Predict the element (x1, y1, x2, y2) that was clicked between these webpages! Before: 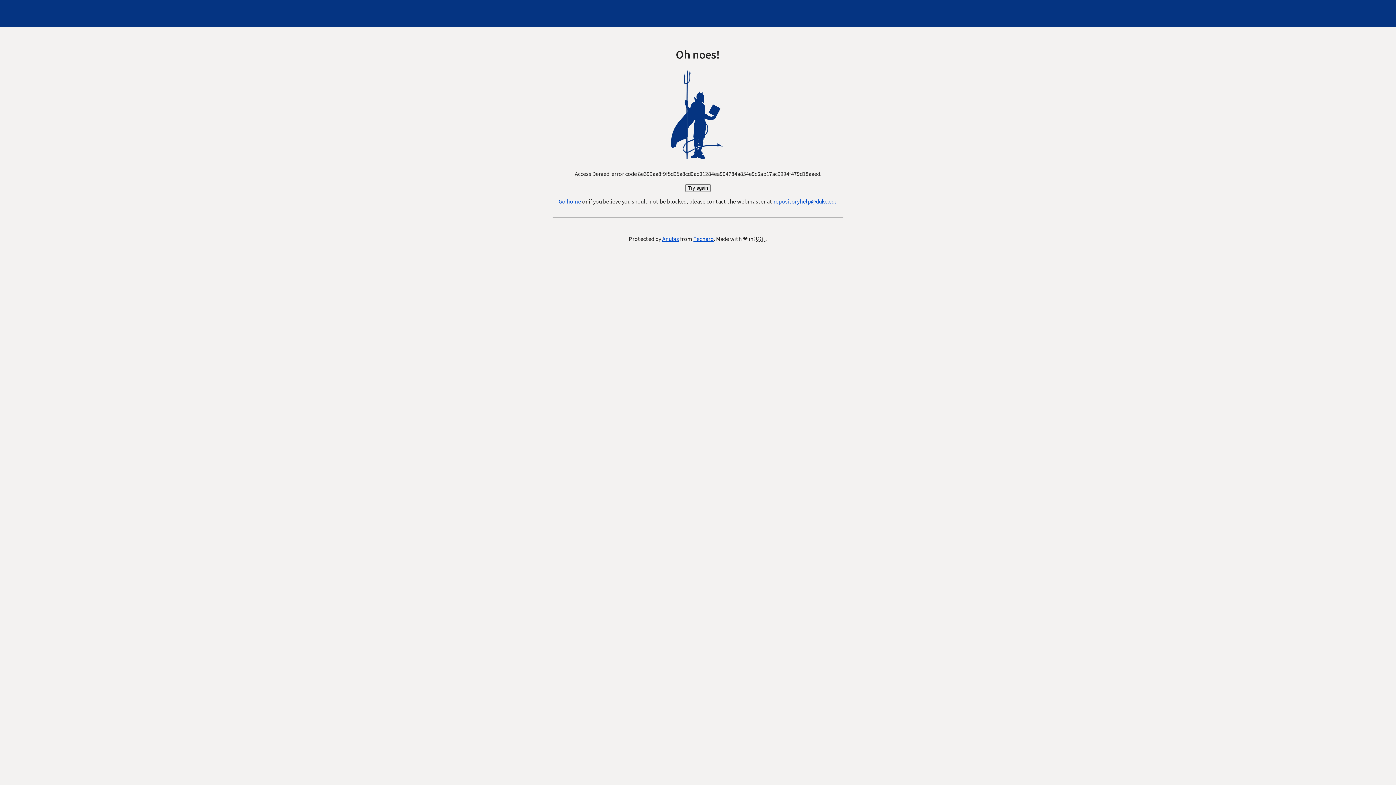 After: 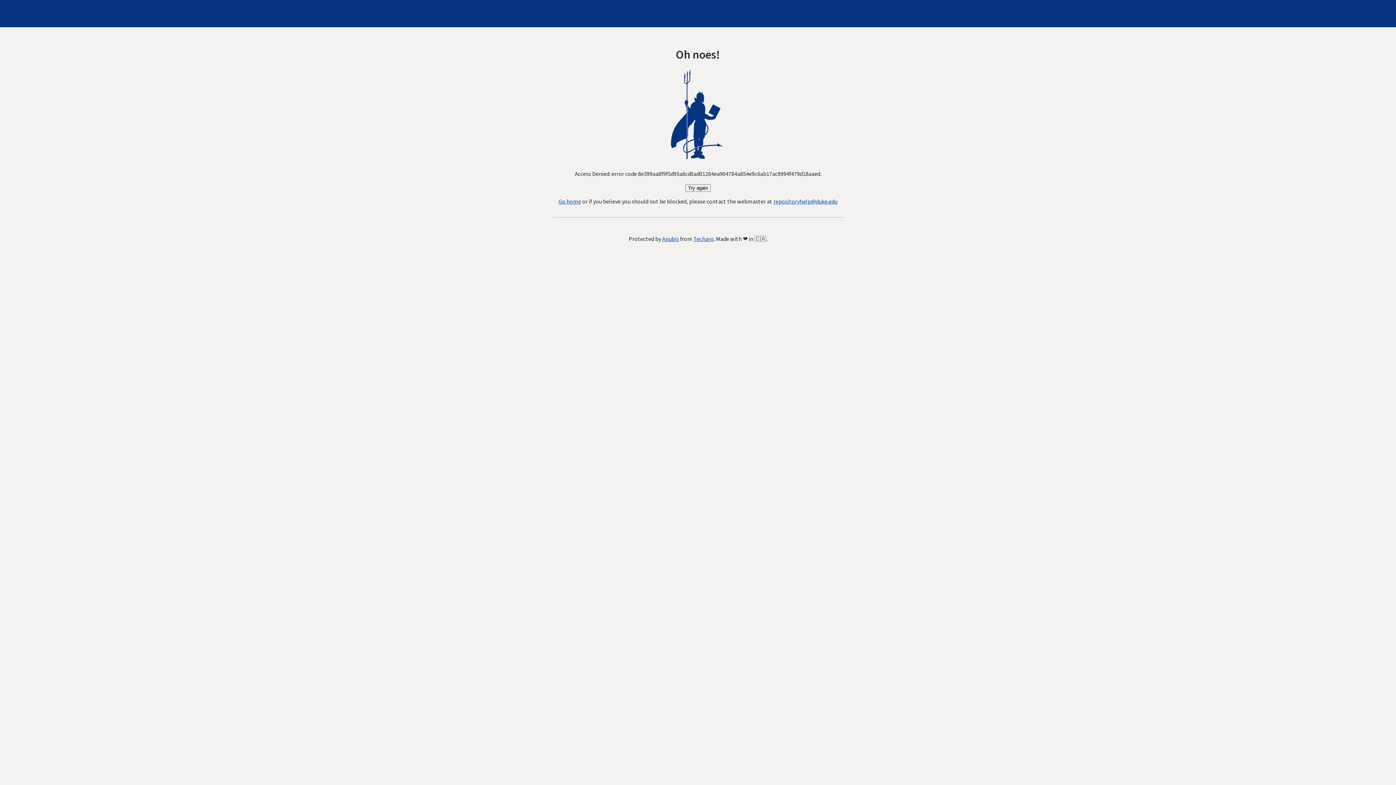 Action: bbox: (685, 184, 710, 192) label: Try again